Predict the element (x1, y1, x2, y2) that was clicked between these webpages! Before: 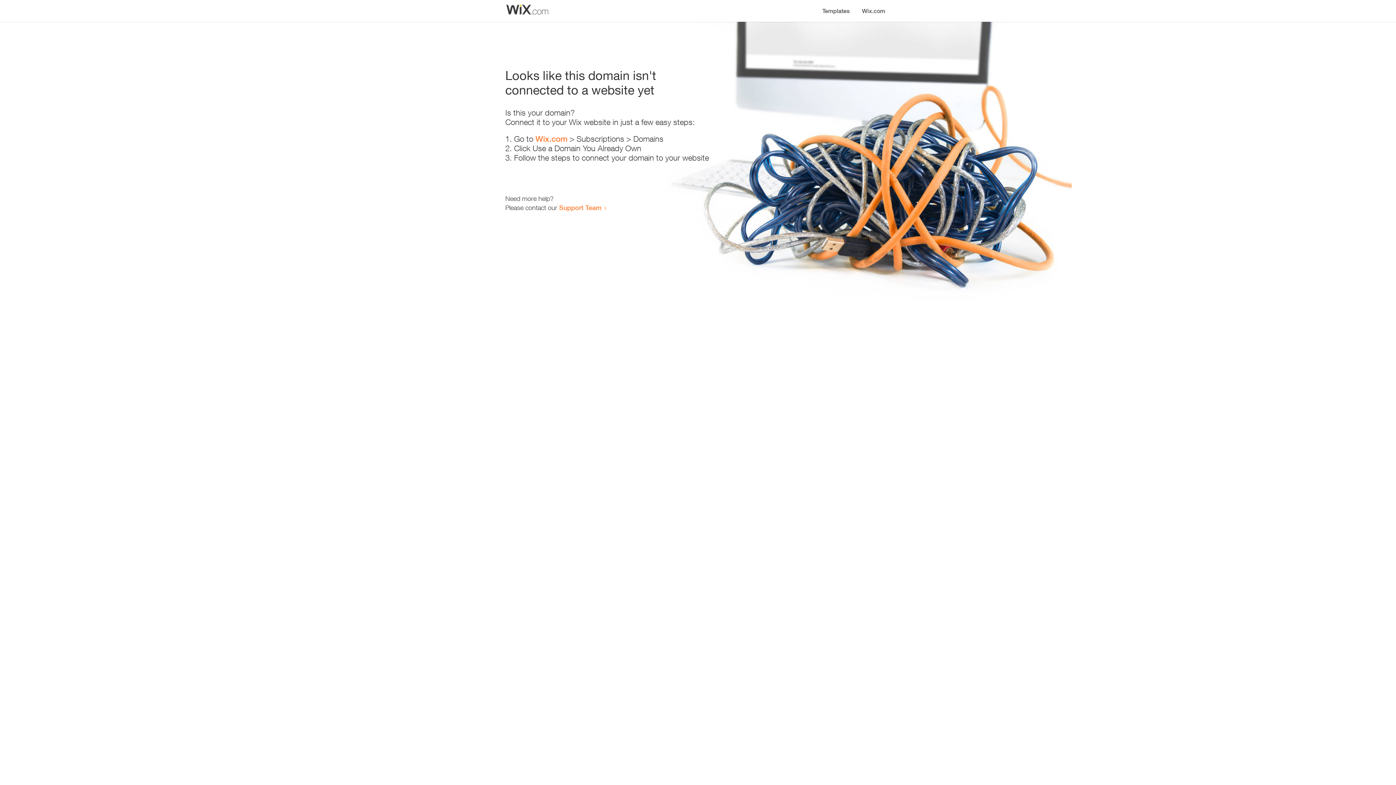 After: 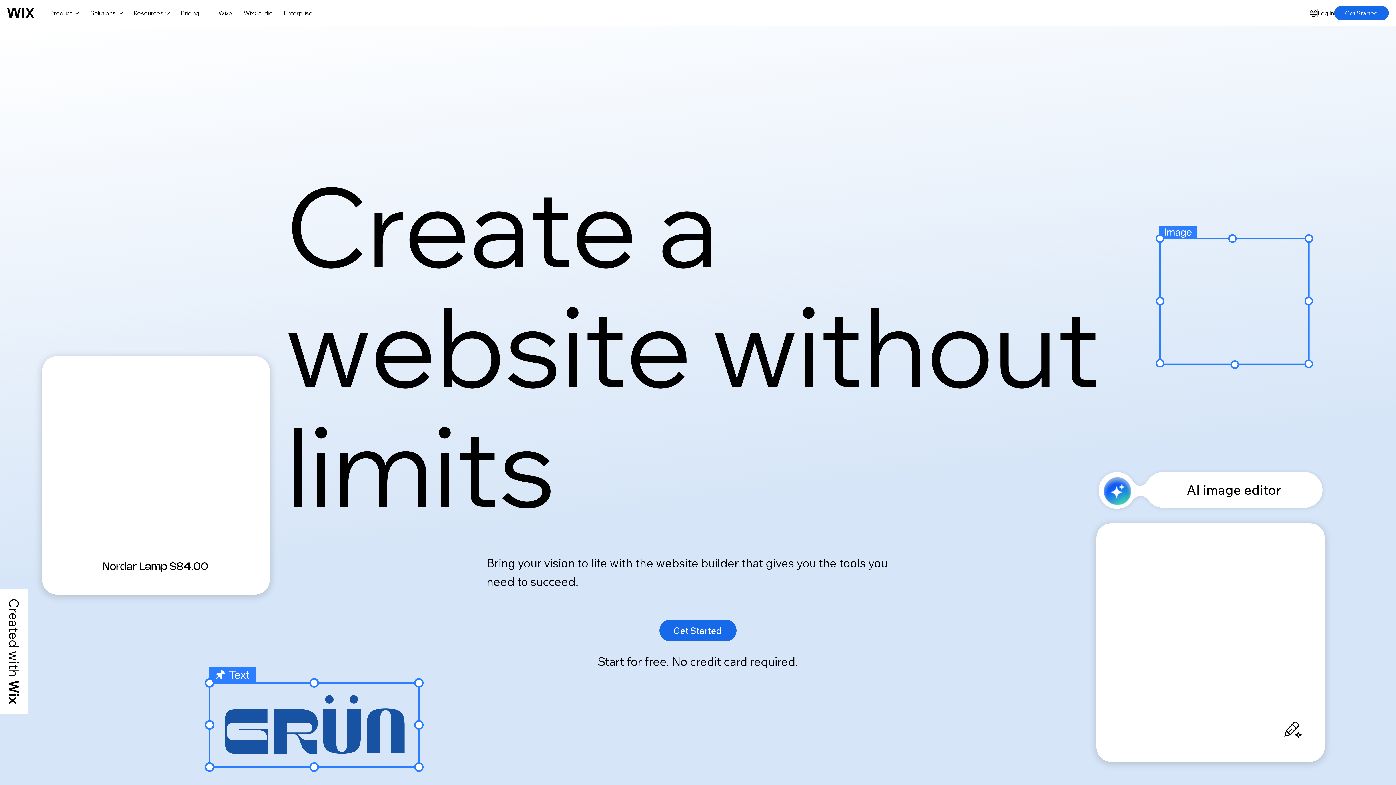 Action: bbox: (535, 134, 567, 143) label: Wix.com